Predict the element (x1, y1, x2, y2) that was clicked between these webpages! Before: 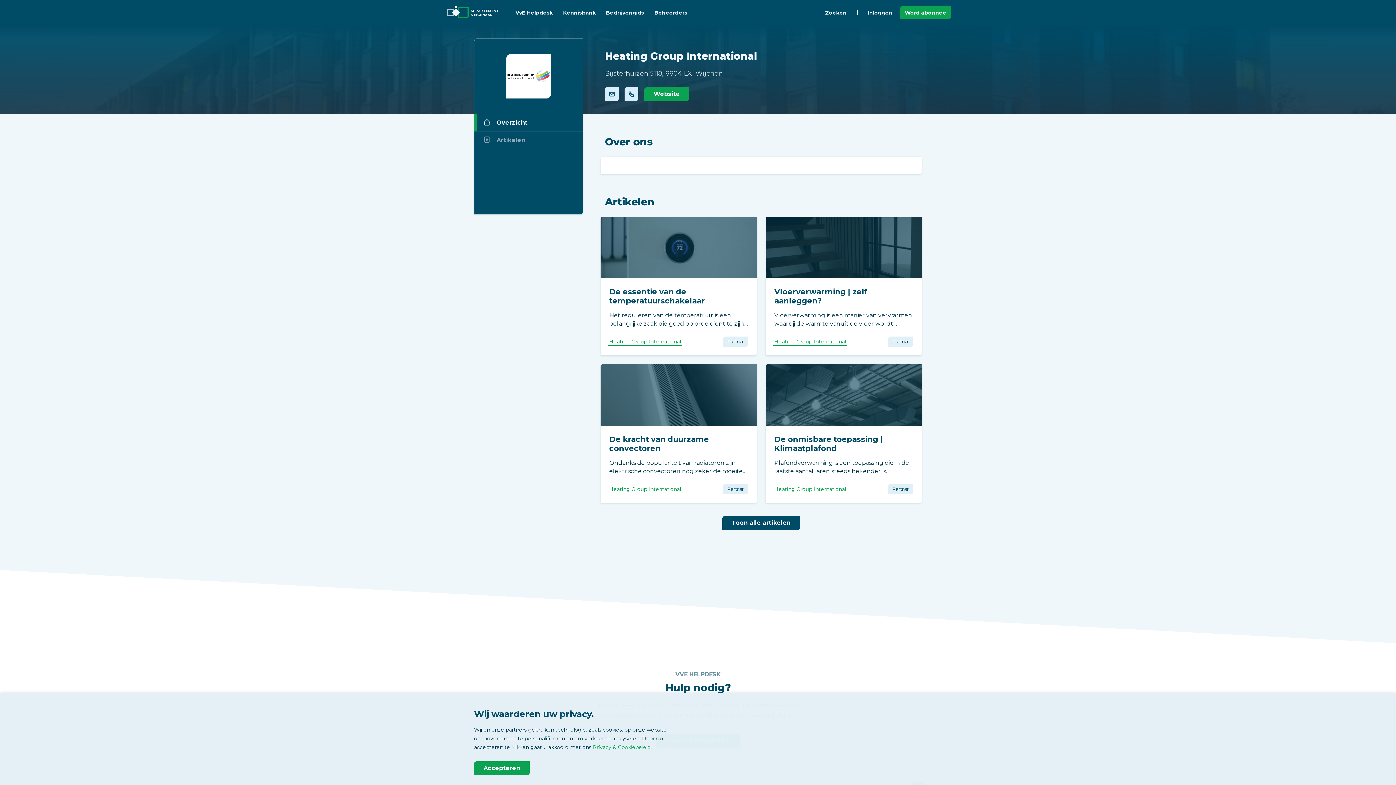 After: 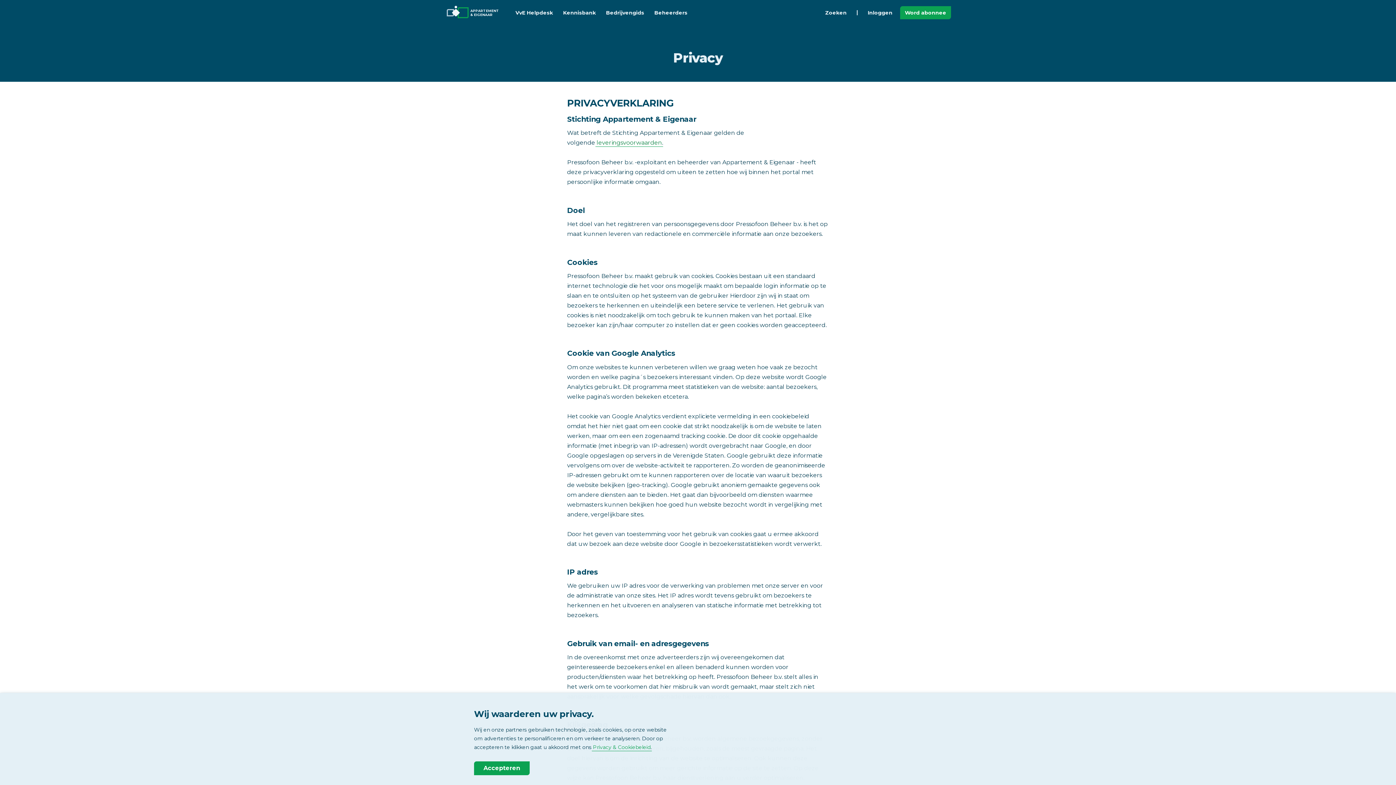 Action: bbox: (592, 743, 652, 751) label: Privacy & Cookiebeleid